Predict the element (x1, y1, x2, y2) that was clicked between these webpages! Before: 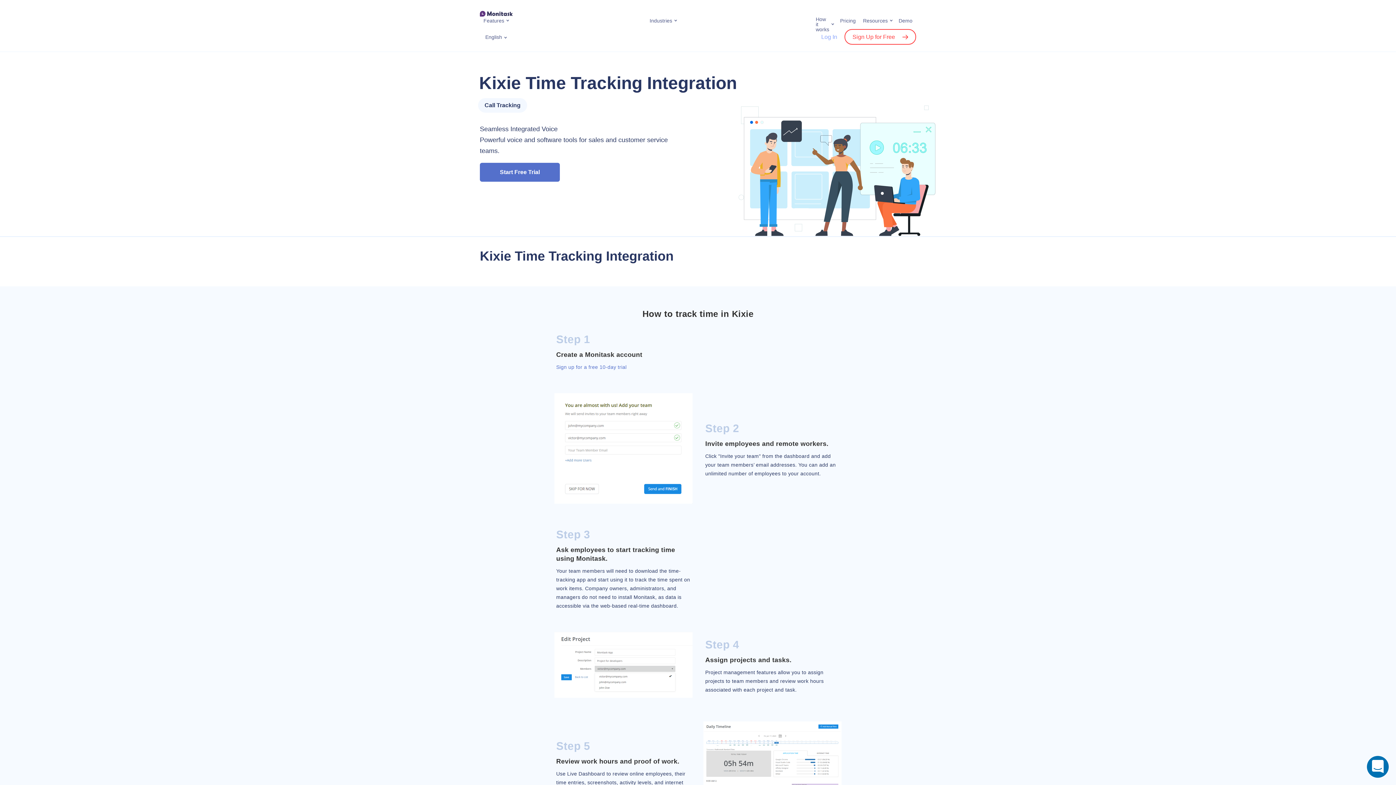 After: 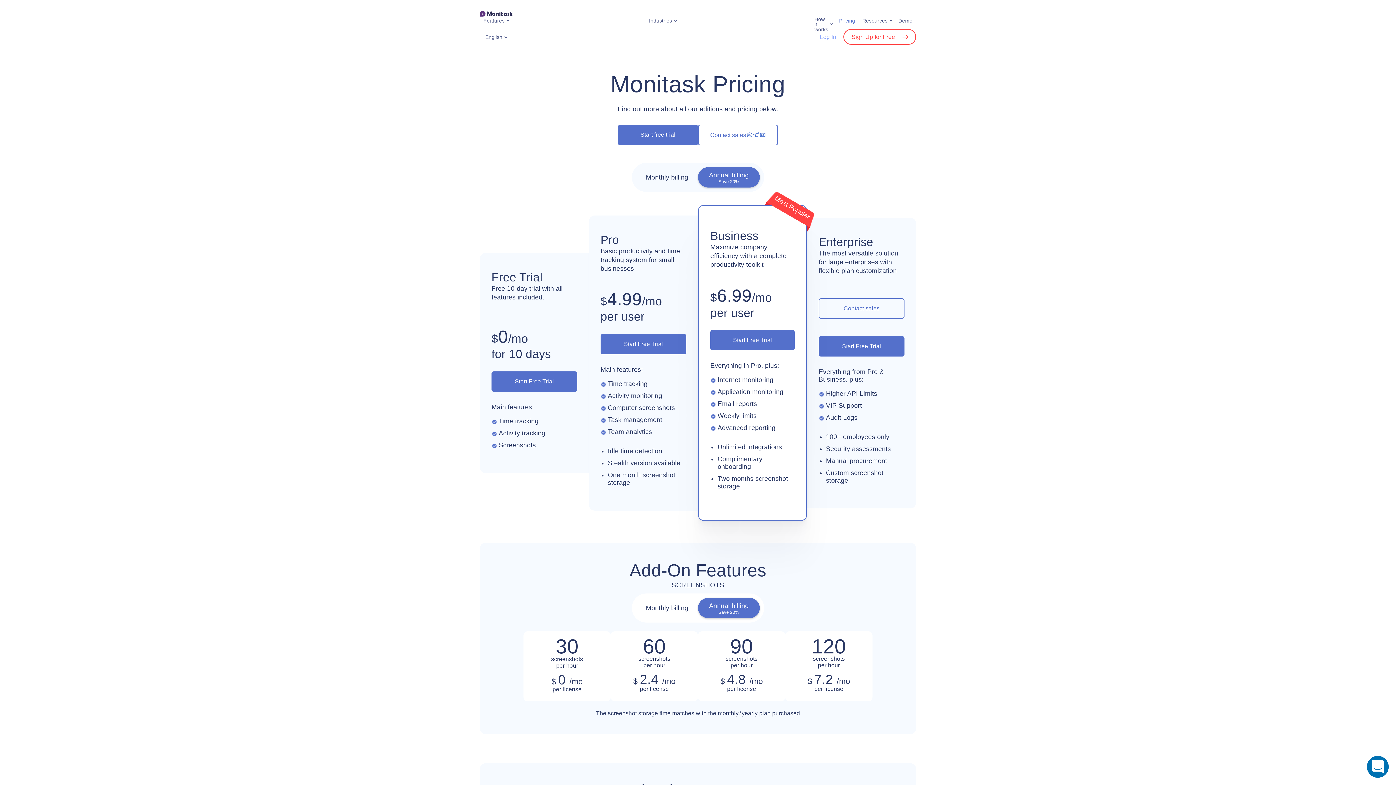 Action: bbox: (840, 18, 856, 23) label: Pricing